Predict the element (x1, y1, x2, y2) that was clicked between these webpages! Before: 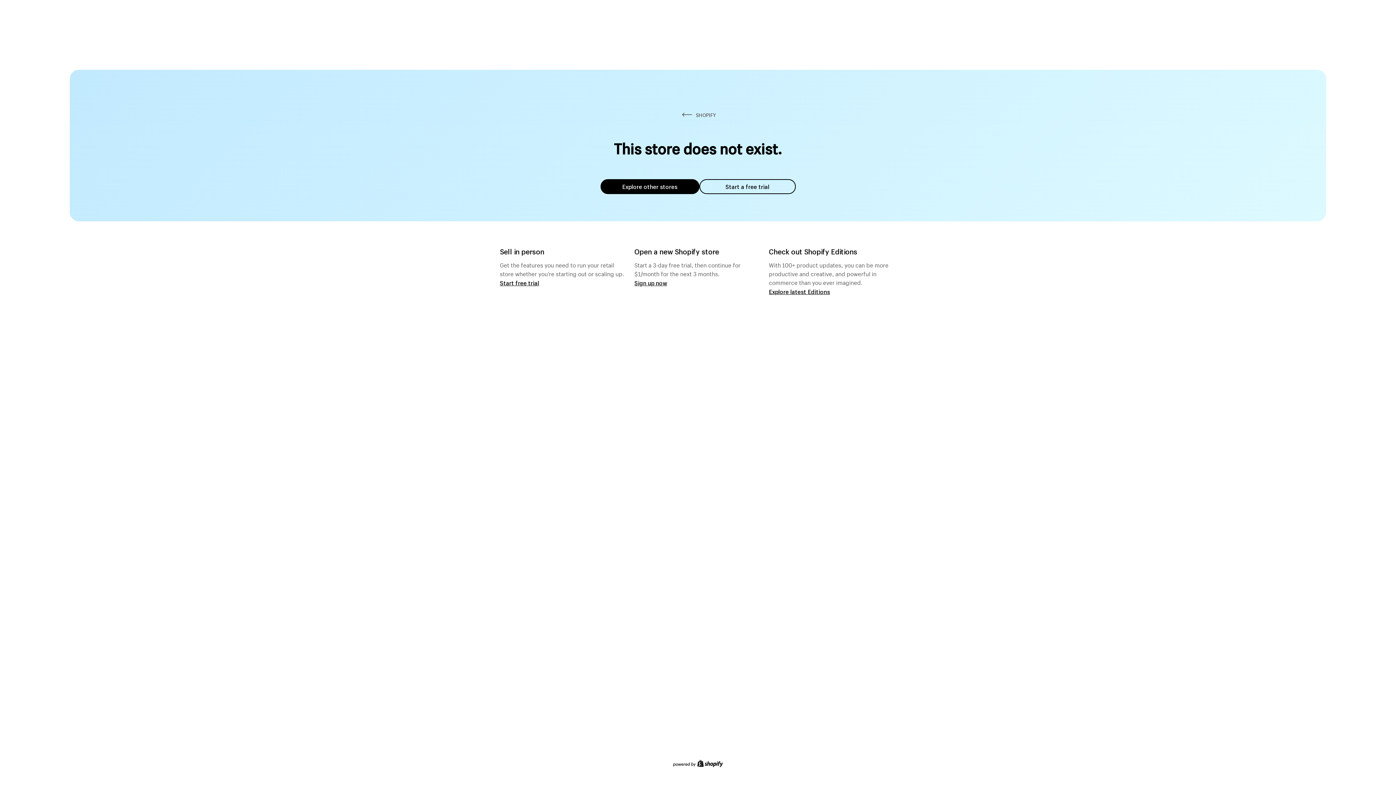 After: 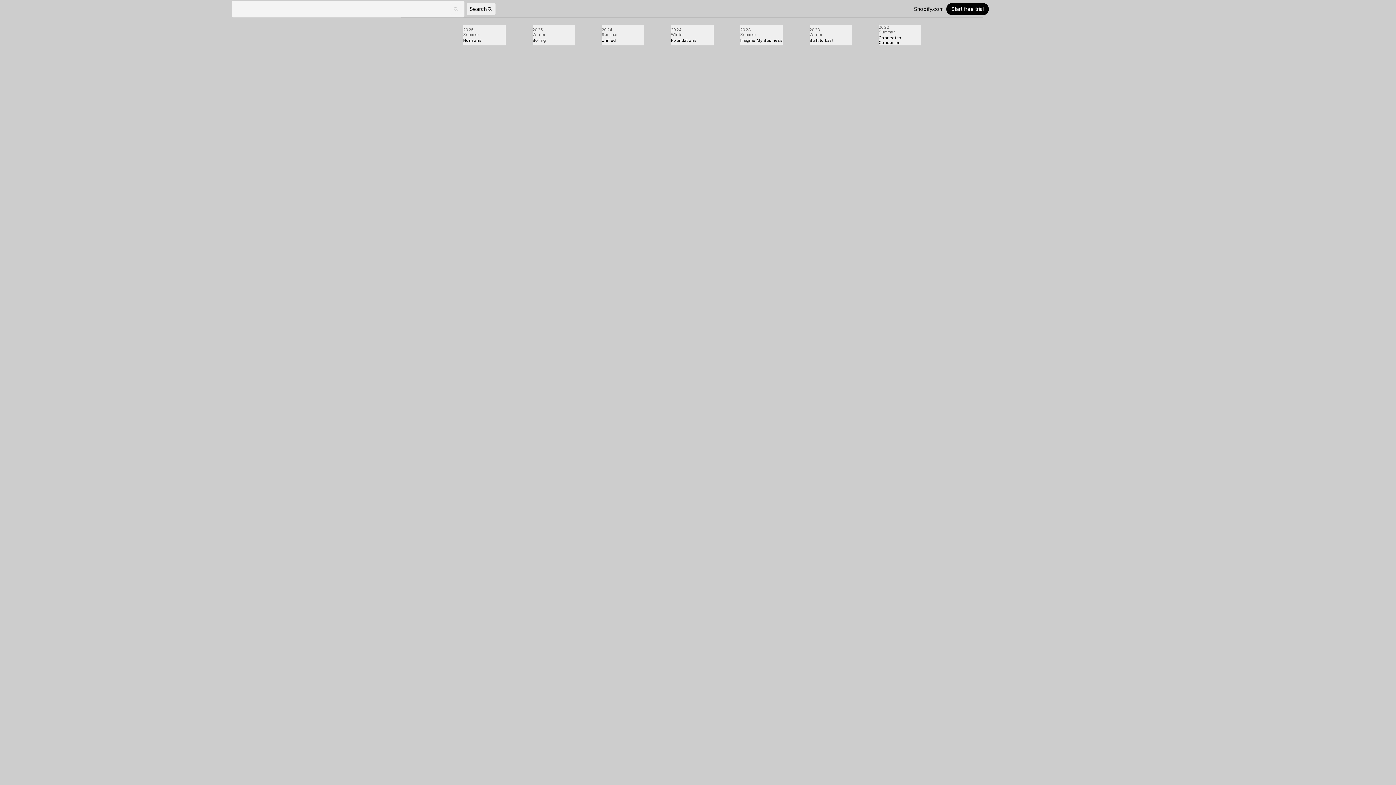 Action: label: Explore latest Editions bbox: (769, 287, 830, 295)